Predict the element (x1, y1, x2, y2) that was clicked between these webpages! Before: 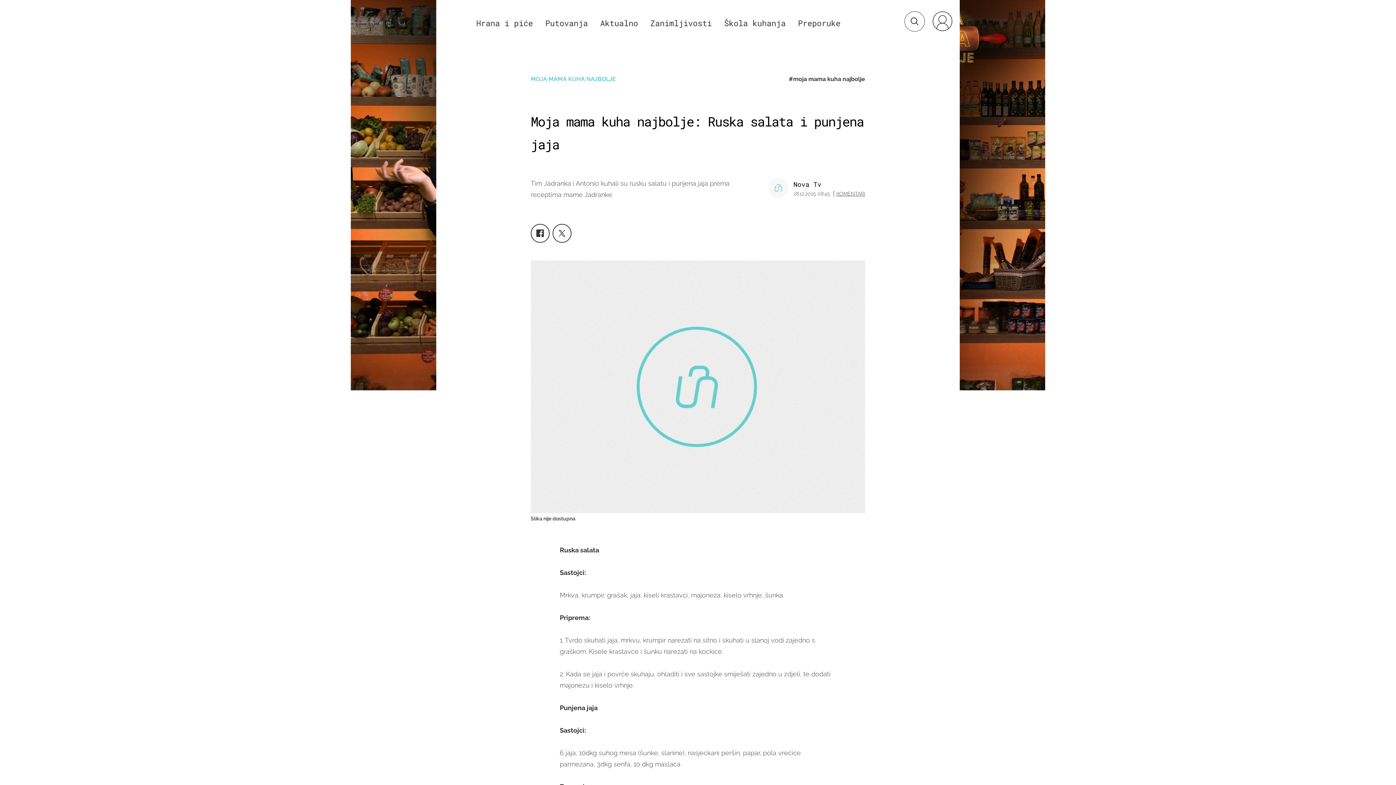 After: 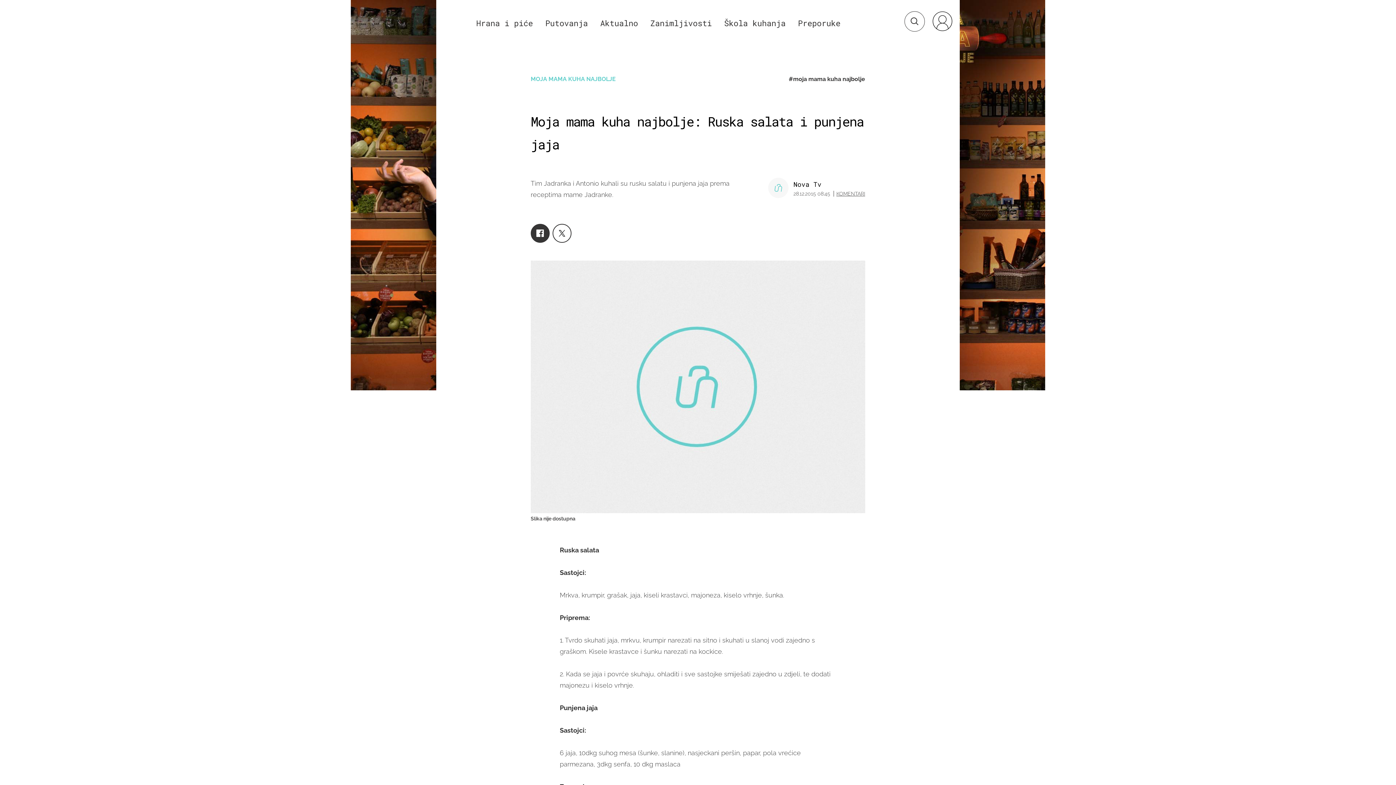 Action: bbox: (530, 224, 549, 242)